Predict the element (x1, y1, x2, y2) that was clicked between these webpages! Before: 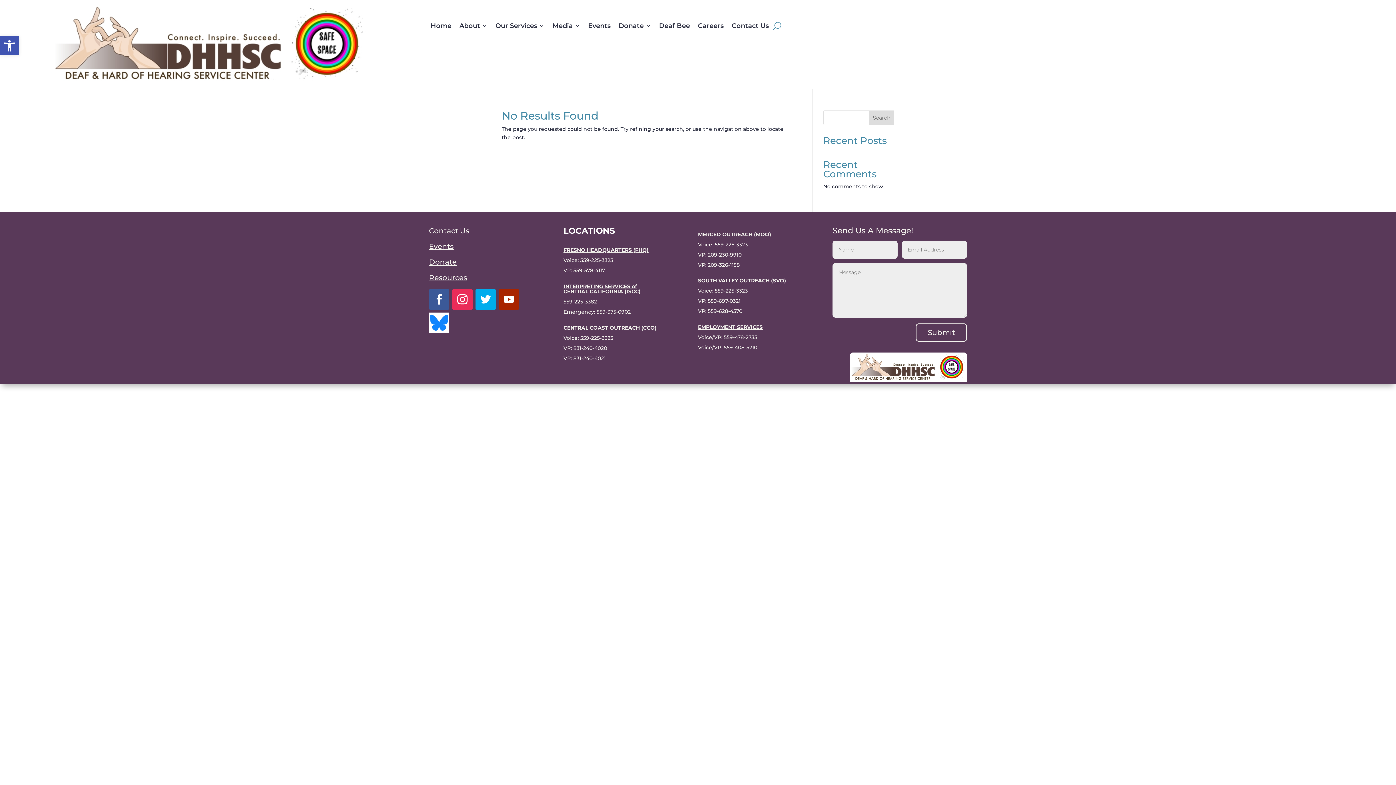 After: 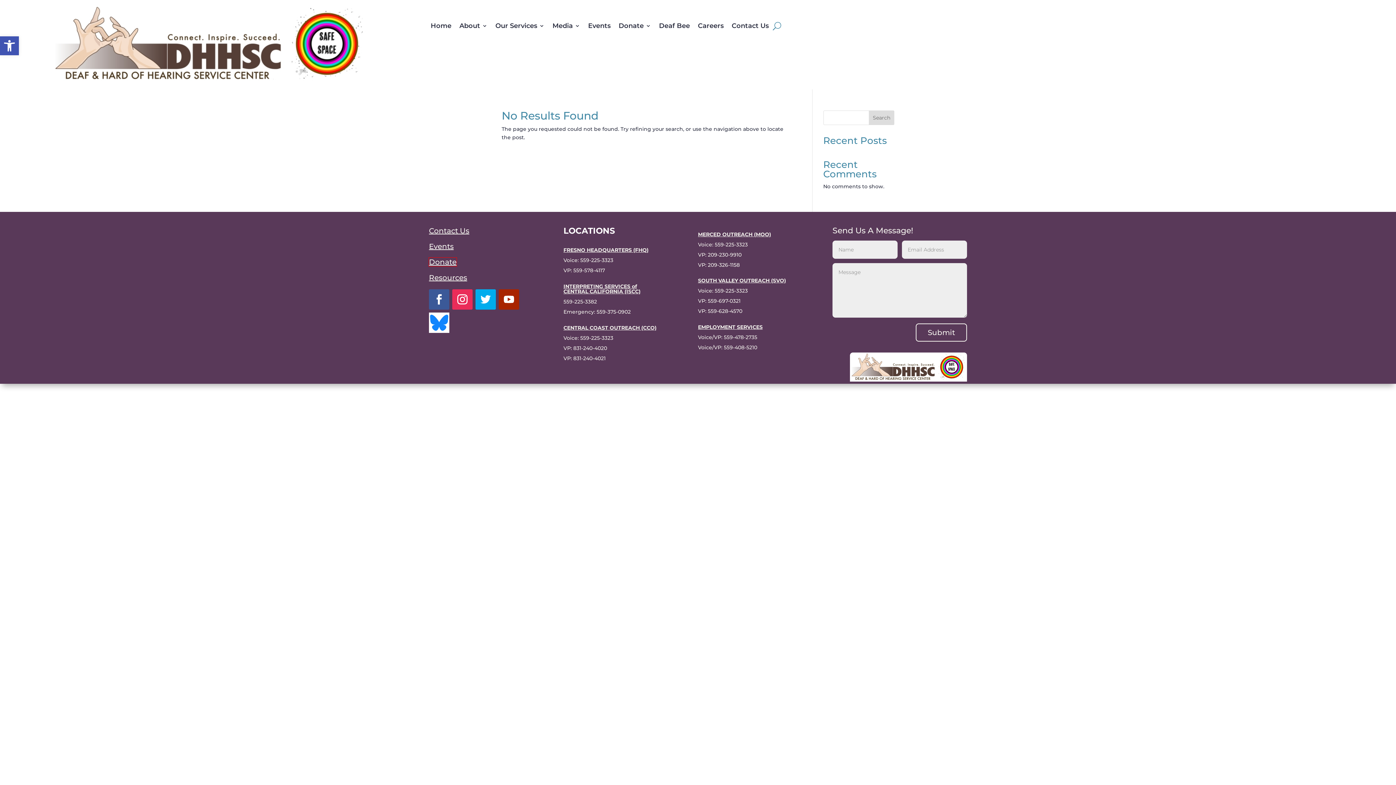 Action: bbox: (429, 257, 456, 266) label: Donate